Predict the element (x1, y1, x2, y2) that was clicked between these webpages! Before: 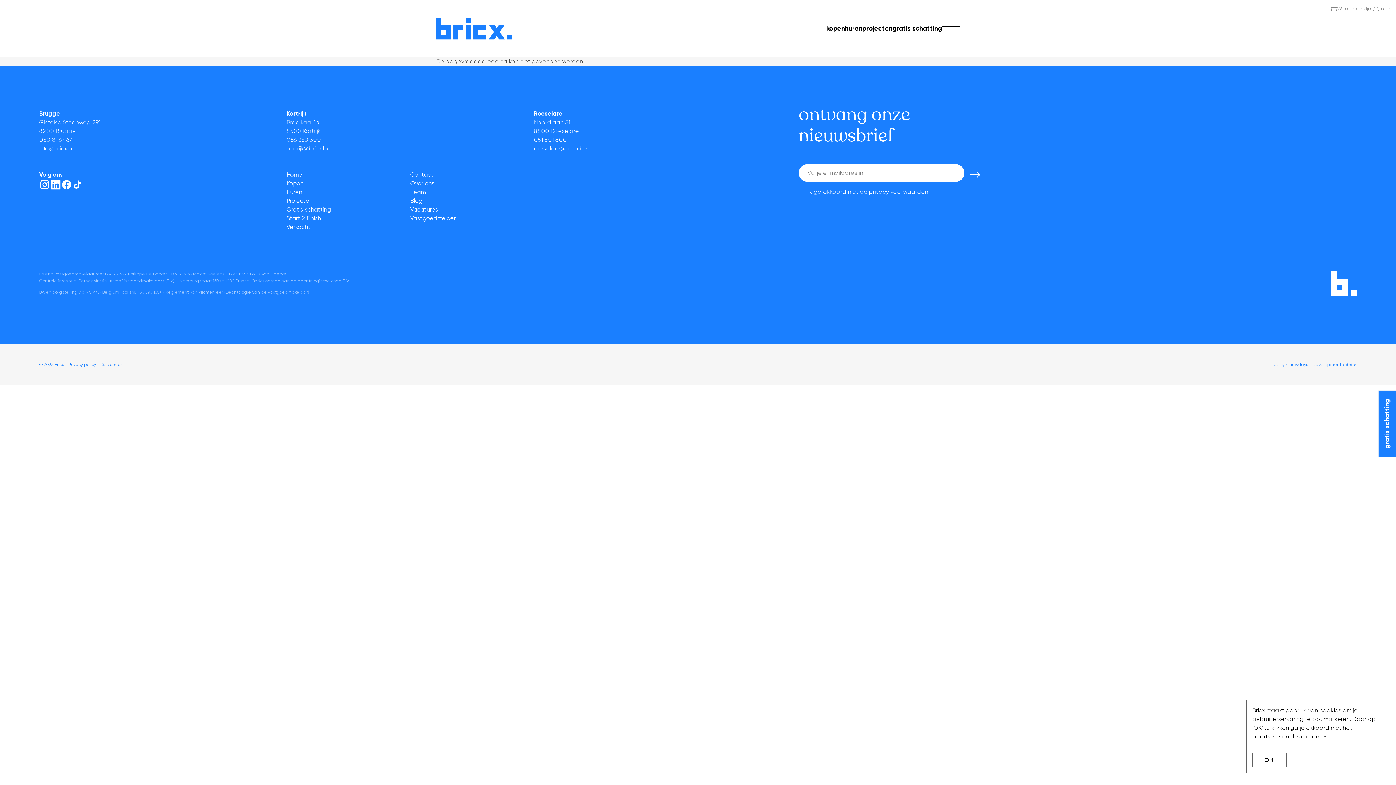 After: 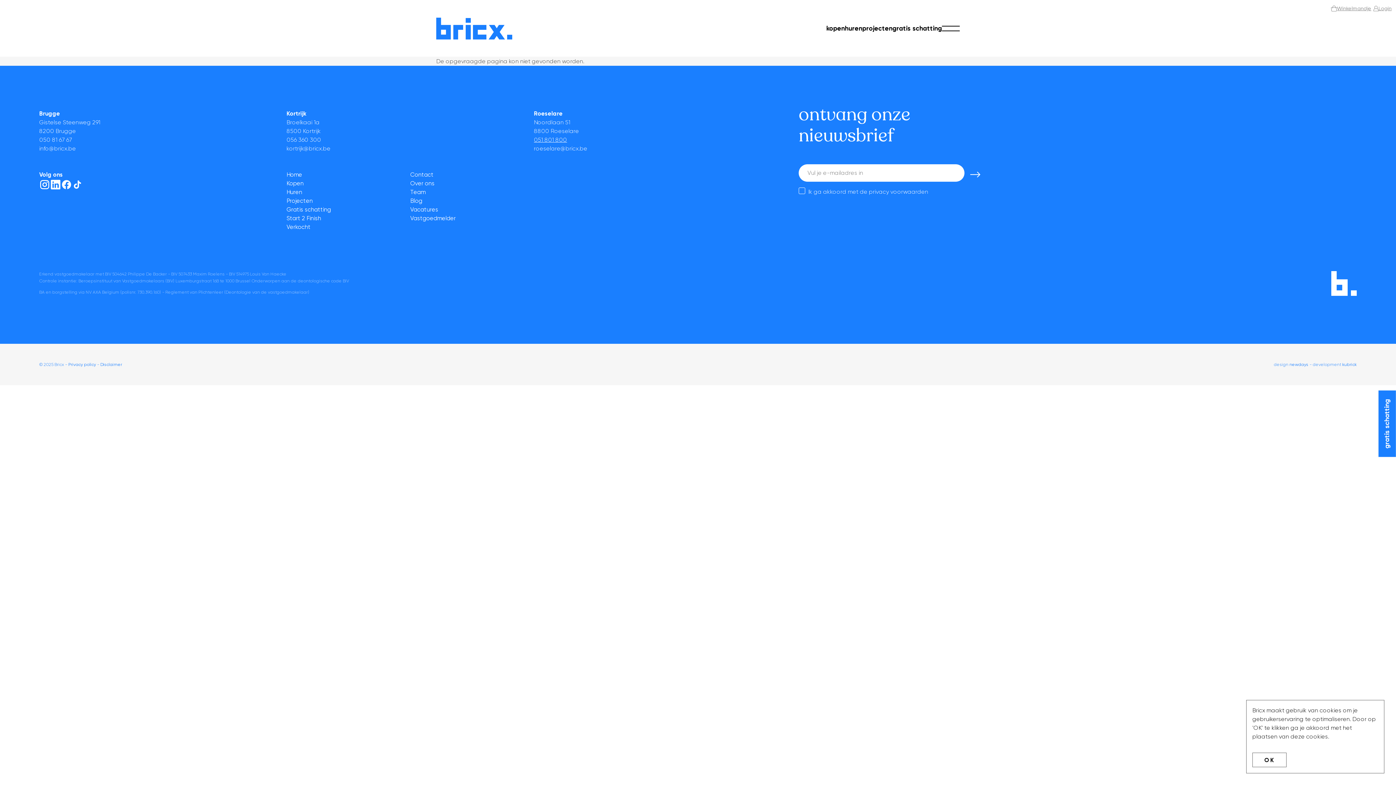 Action: label: 051 801 800 bbox: (534, 136, 567, 143)